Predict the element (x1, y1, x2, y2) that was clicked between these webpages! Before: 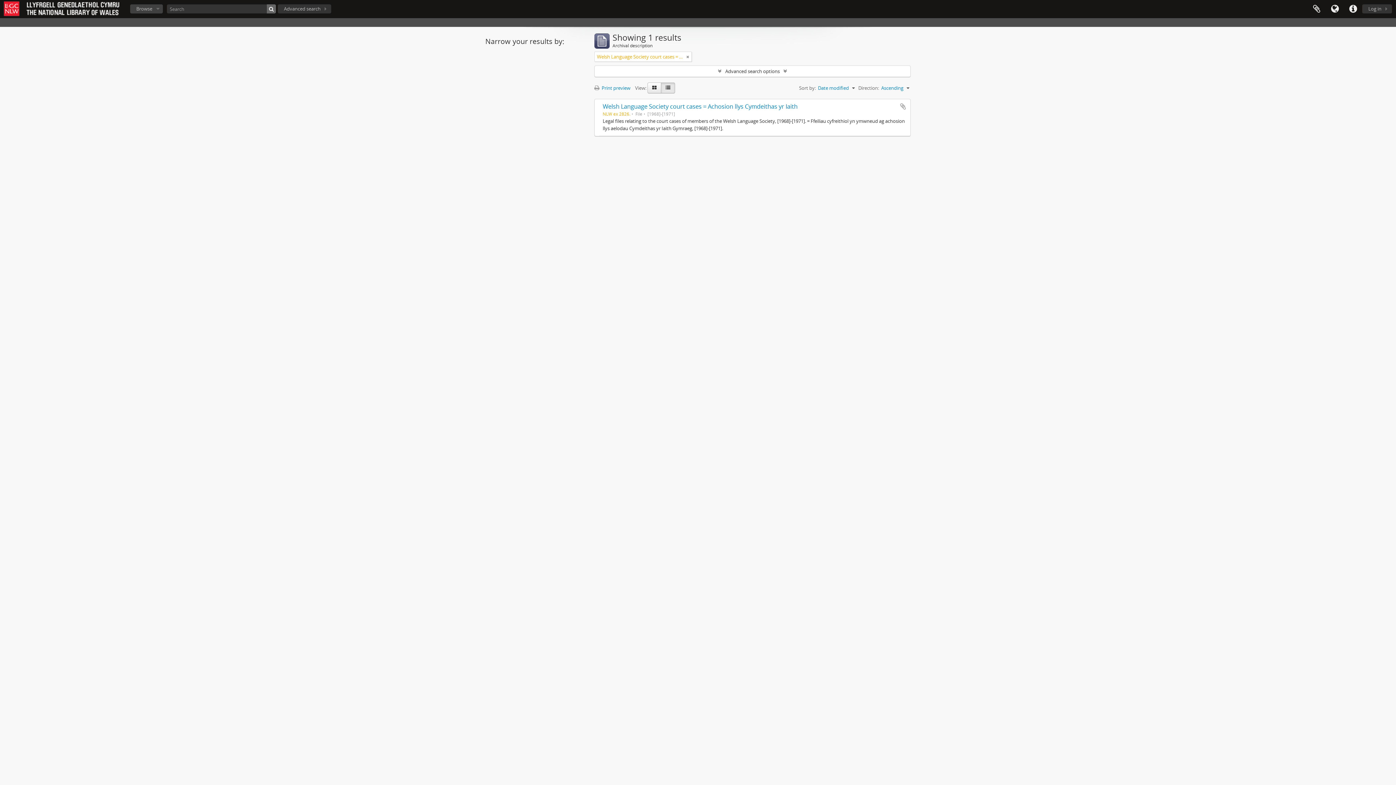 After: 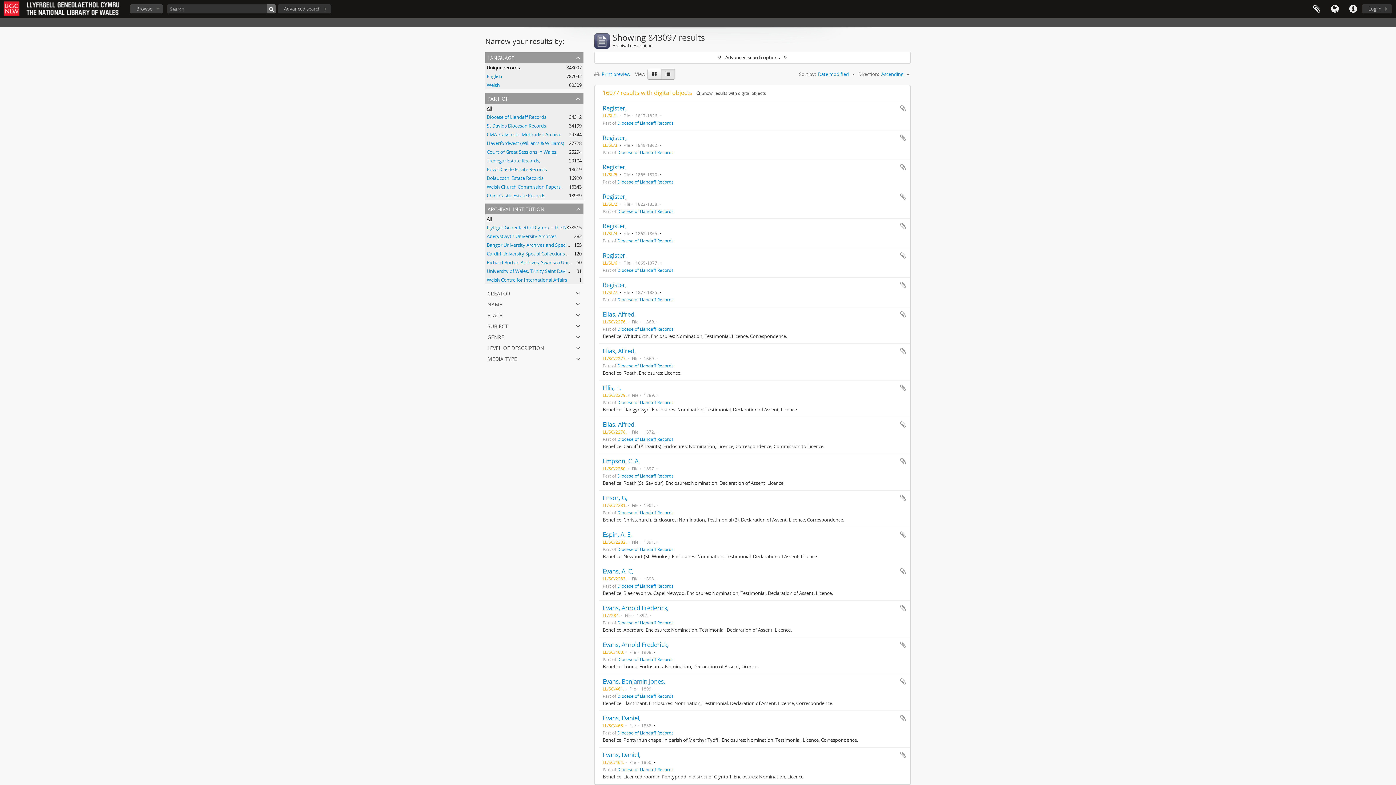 Action: bbox: (686, 53, 689, 60)